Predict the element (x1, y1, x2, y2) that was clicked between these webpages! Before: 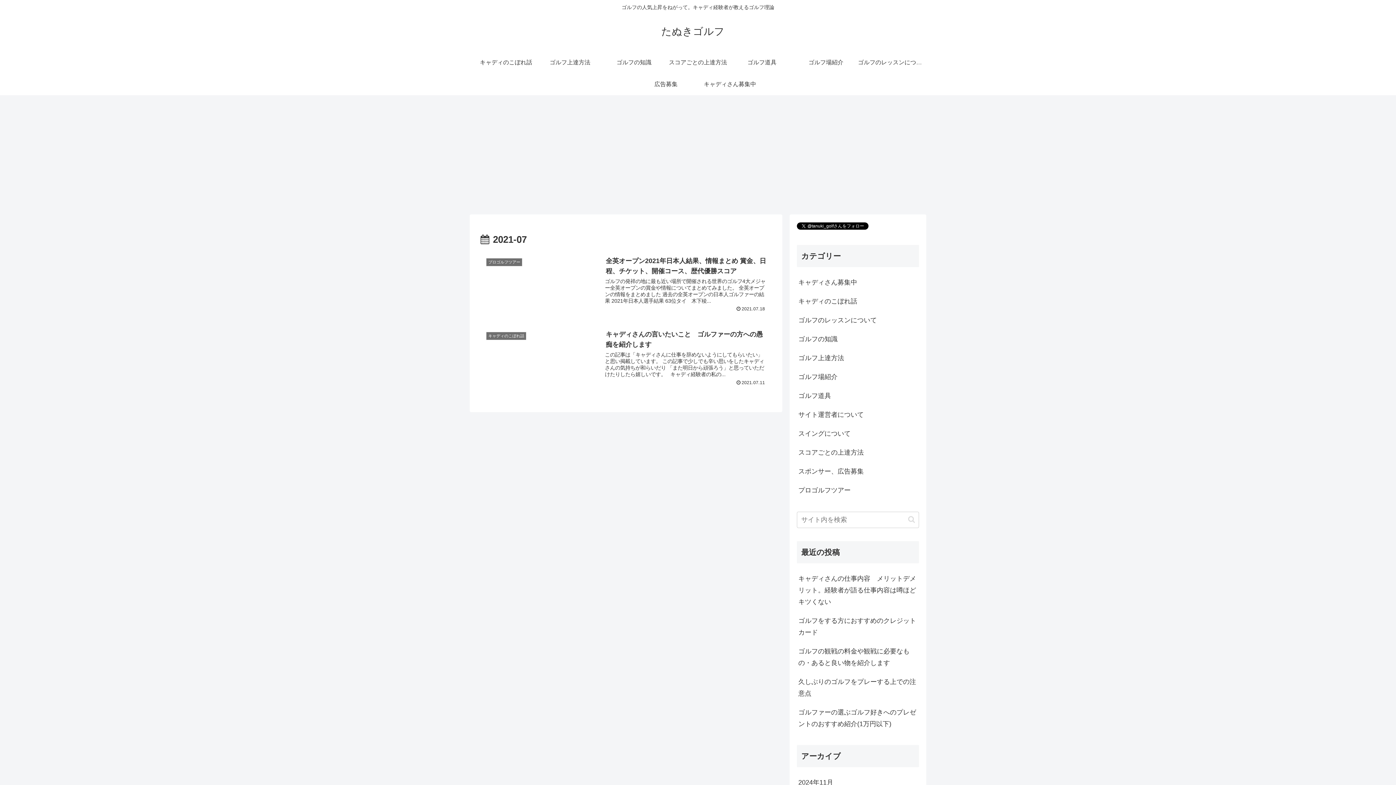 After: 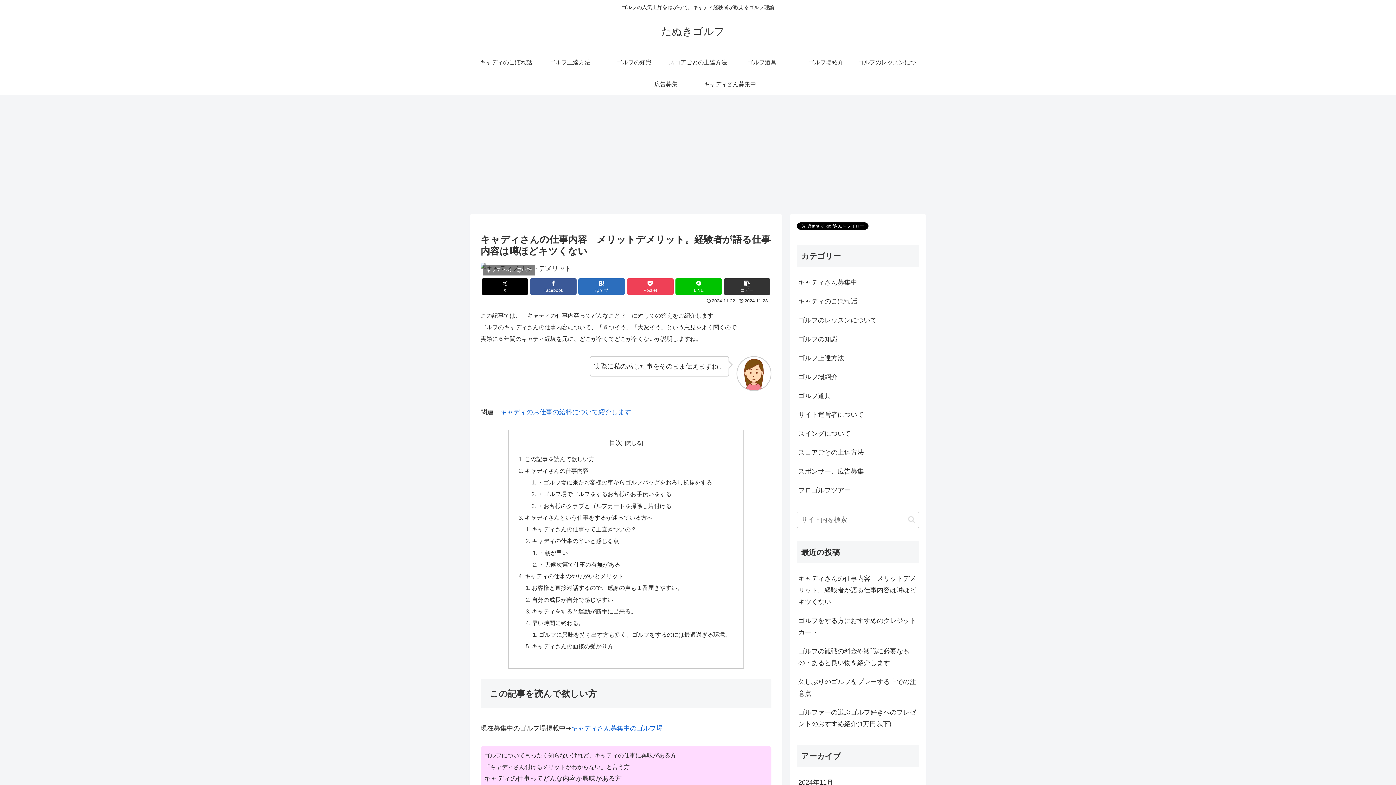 Action: bbox: (797, 569, 919, 611) label: キャディさんの仕事内容　メリットデメリット。経験者が語る仕事内容は噂ほどキツくない